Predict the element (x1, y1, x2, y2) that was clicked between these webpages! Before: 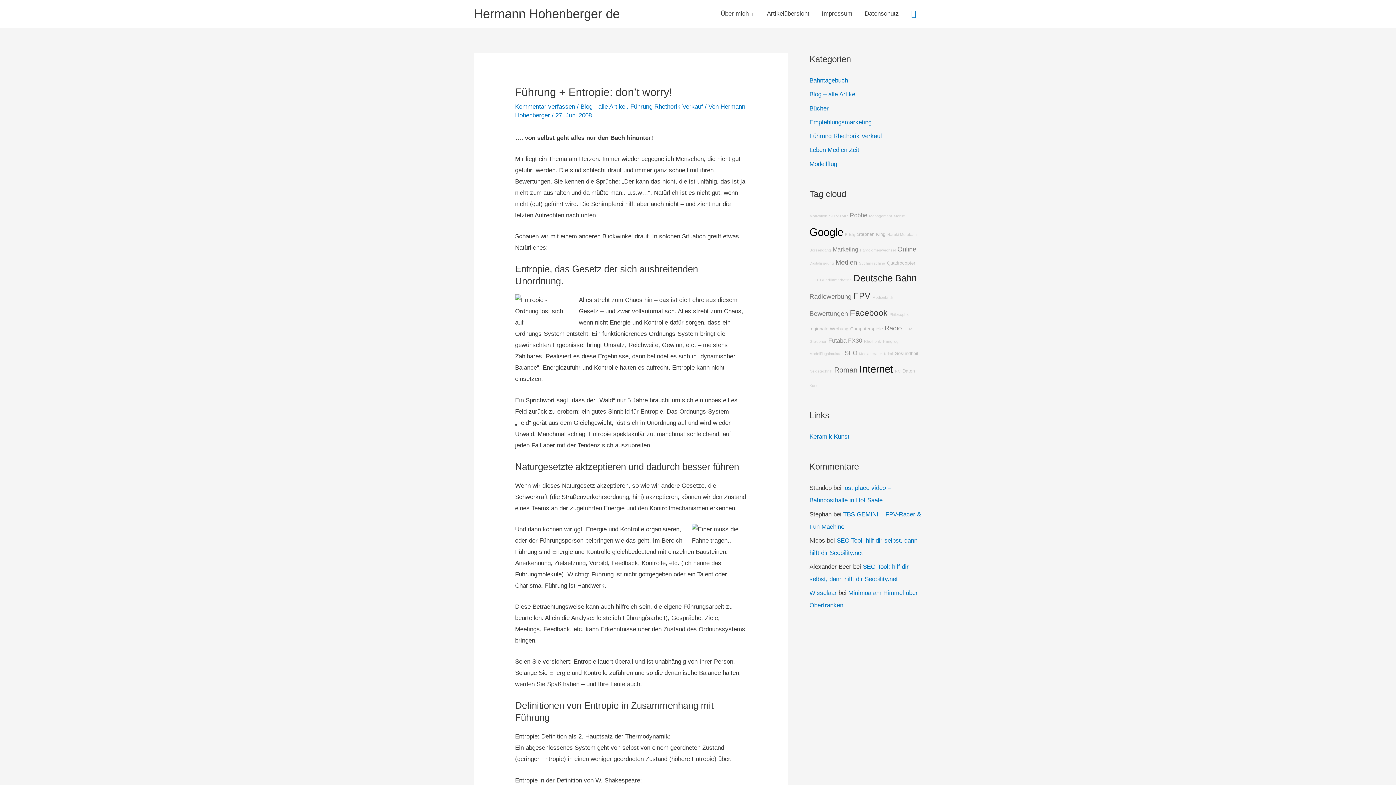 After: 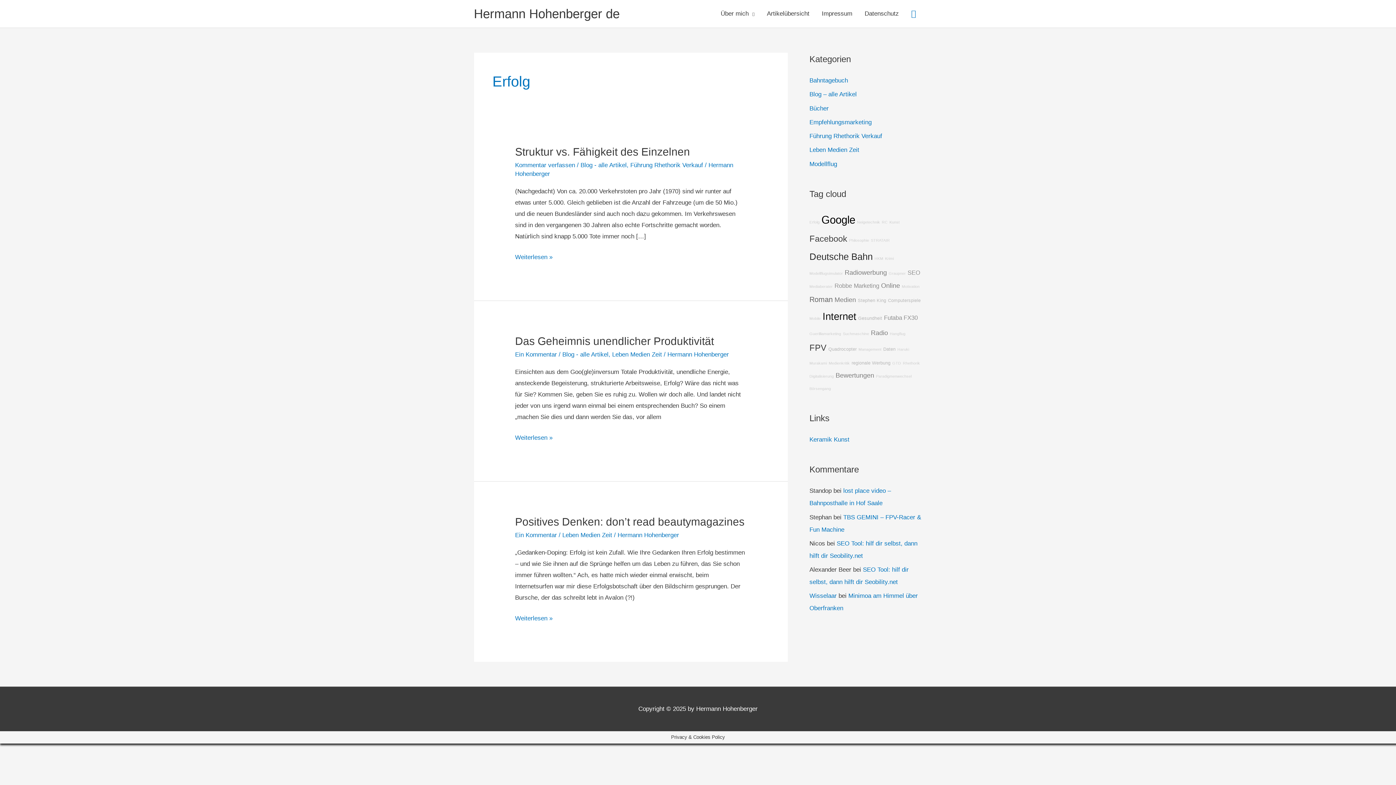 Action: bbox: (845, 232, 855, 236) label: Erfolg